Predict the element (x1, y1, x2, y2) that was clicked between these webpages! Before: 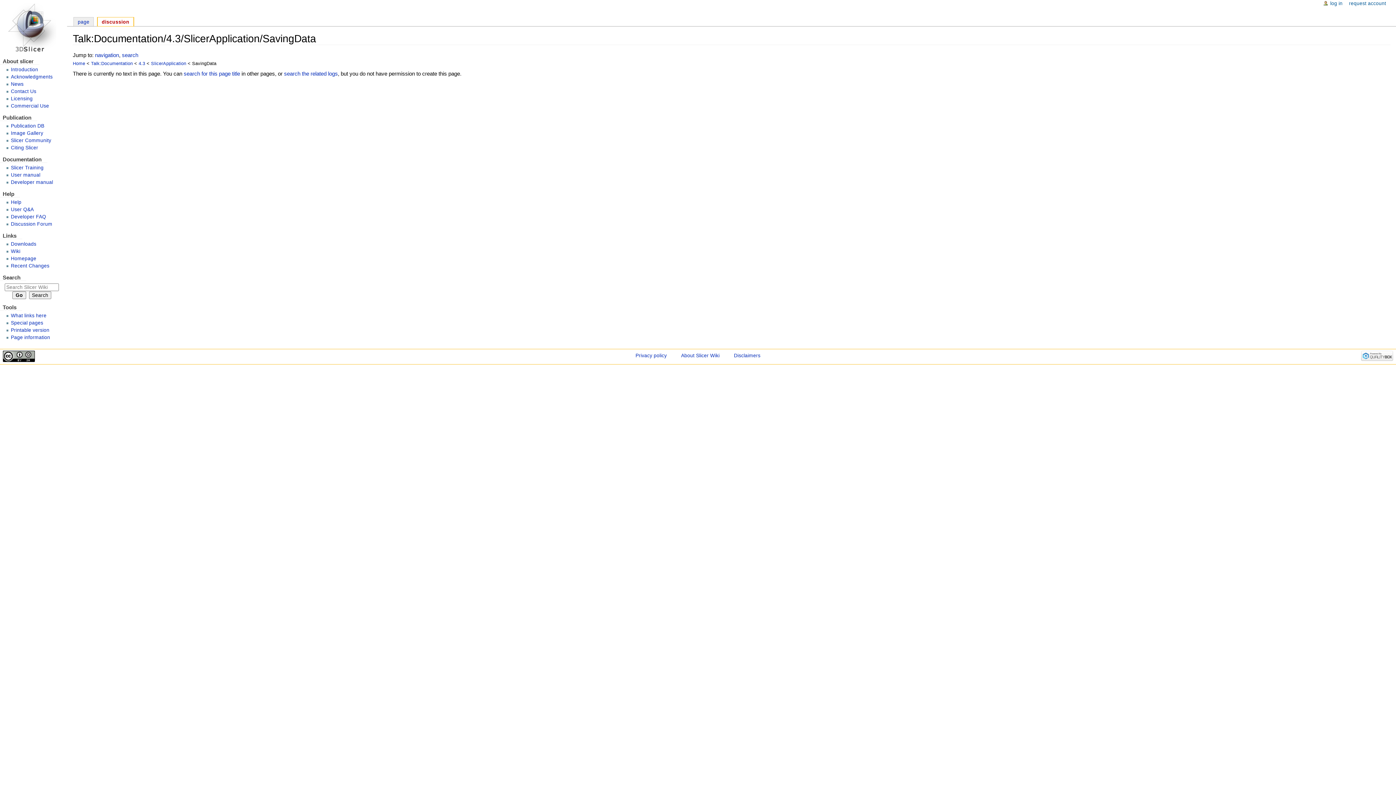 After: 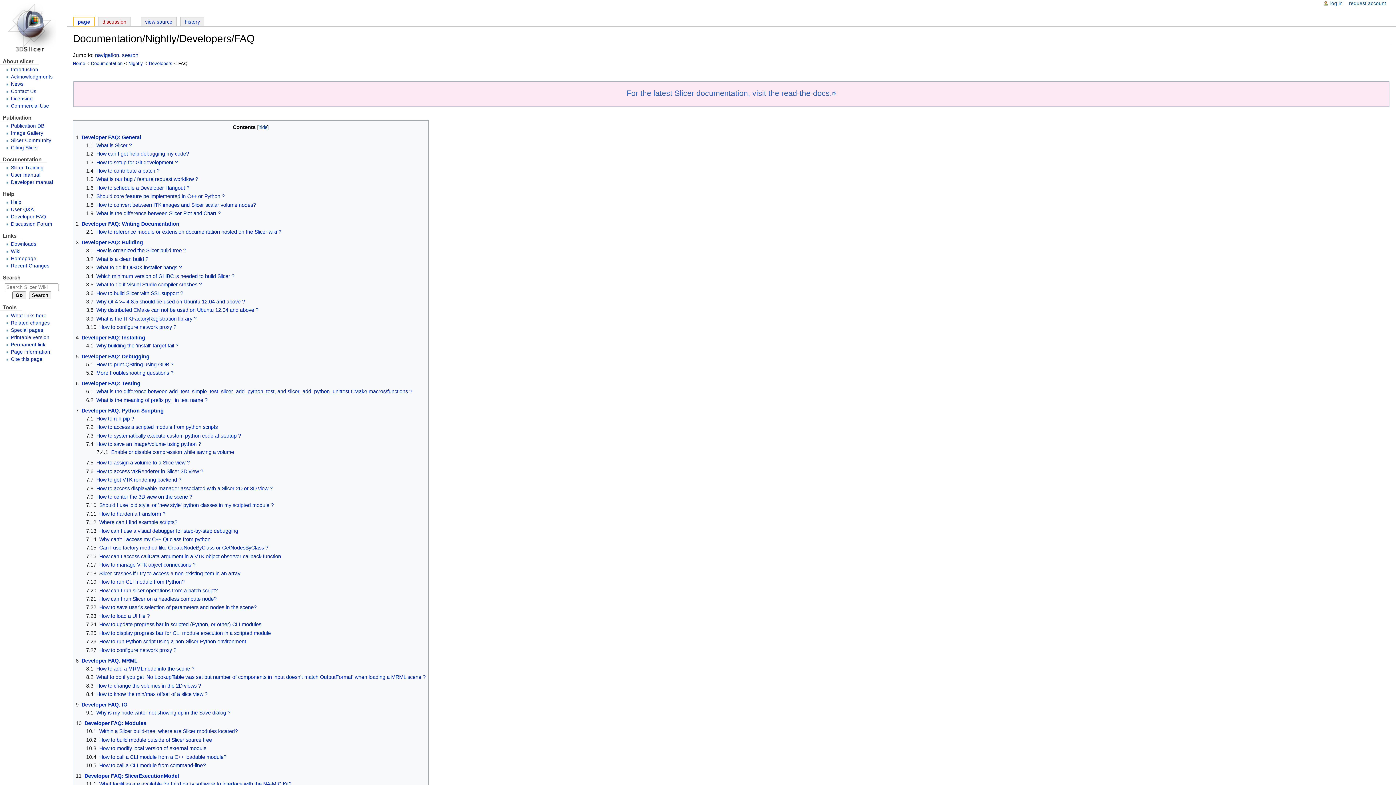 Action: bbox: (10, 214, 46, 219) label: Developer FAQ